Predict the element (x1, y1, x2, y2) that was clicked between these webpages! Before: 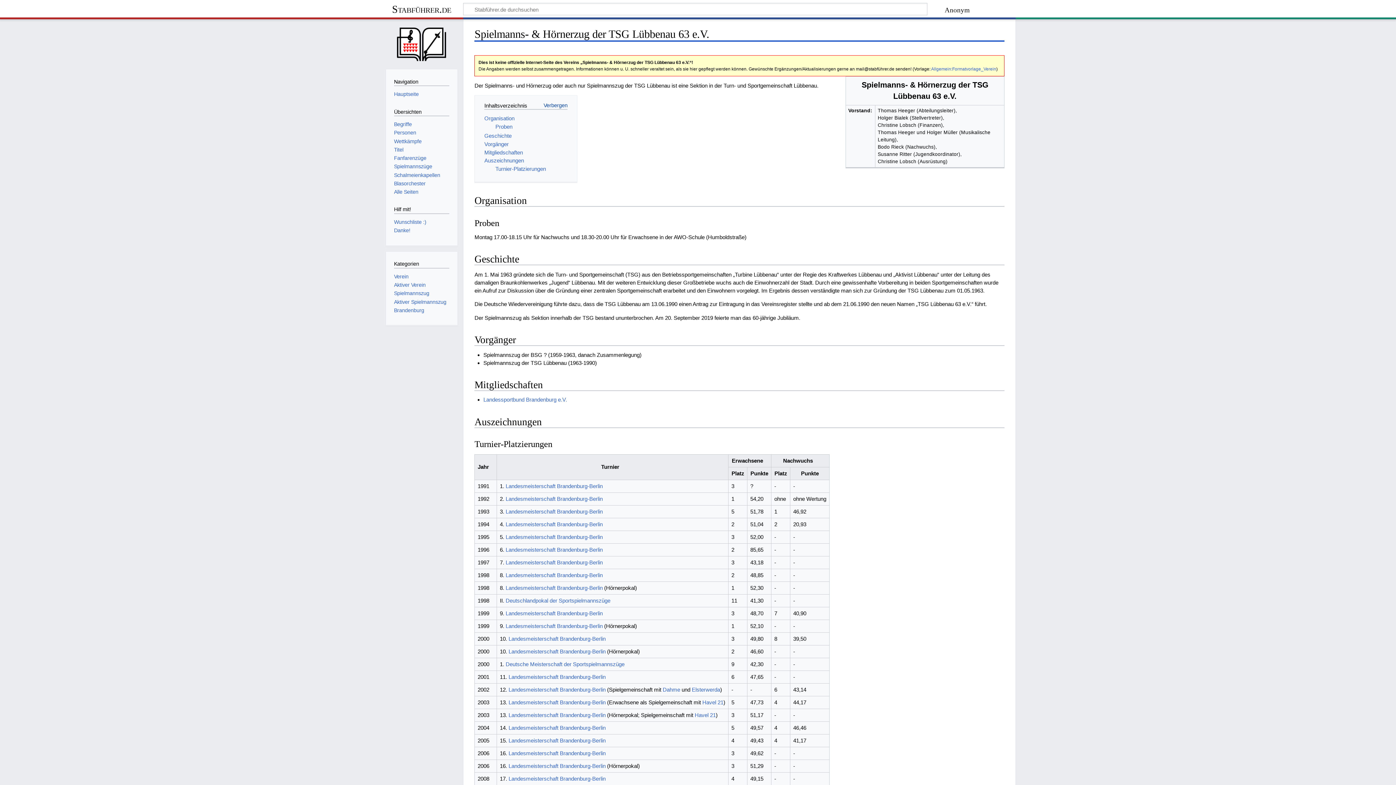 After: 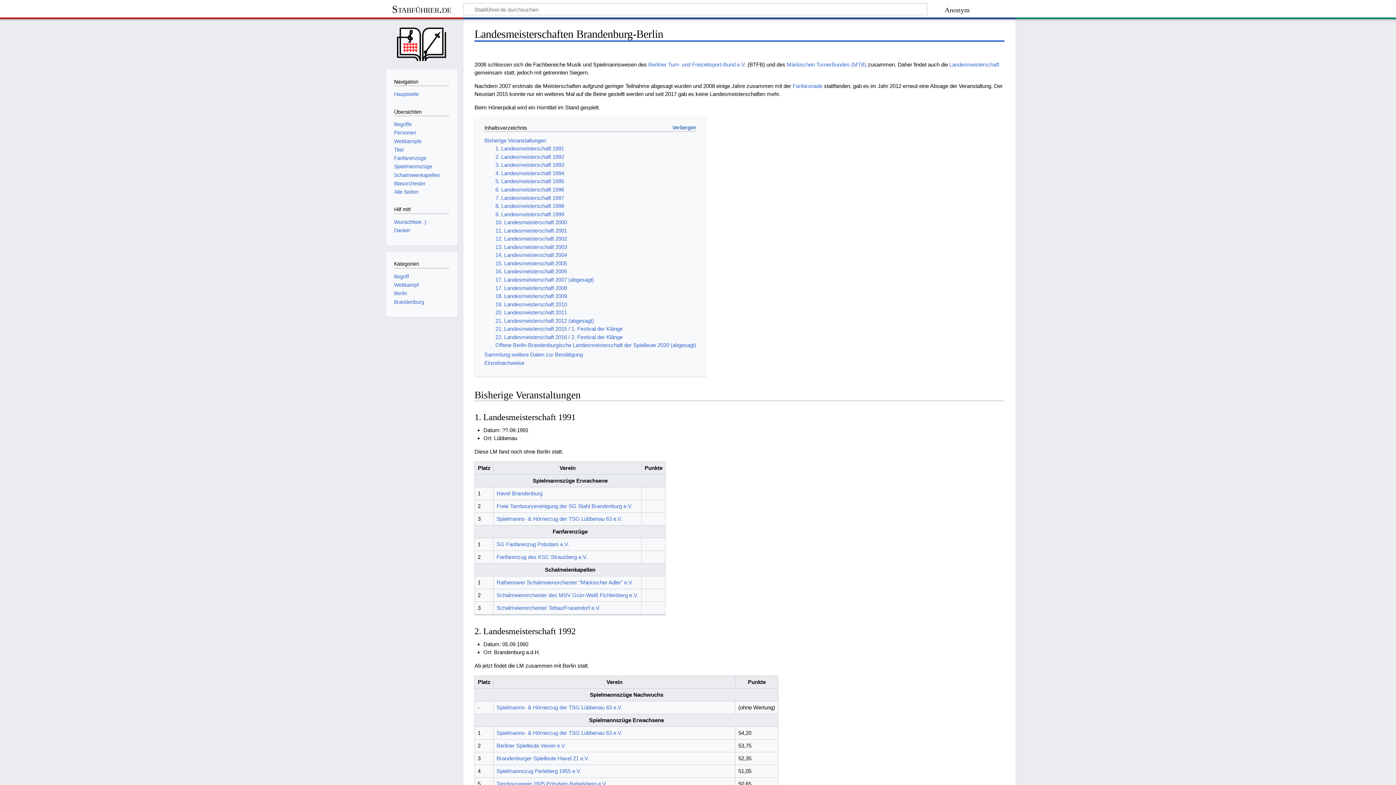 Action: label: Landesmeisterschaft Brandenburg-Berlin bbox: (505, 483, 602, 489)